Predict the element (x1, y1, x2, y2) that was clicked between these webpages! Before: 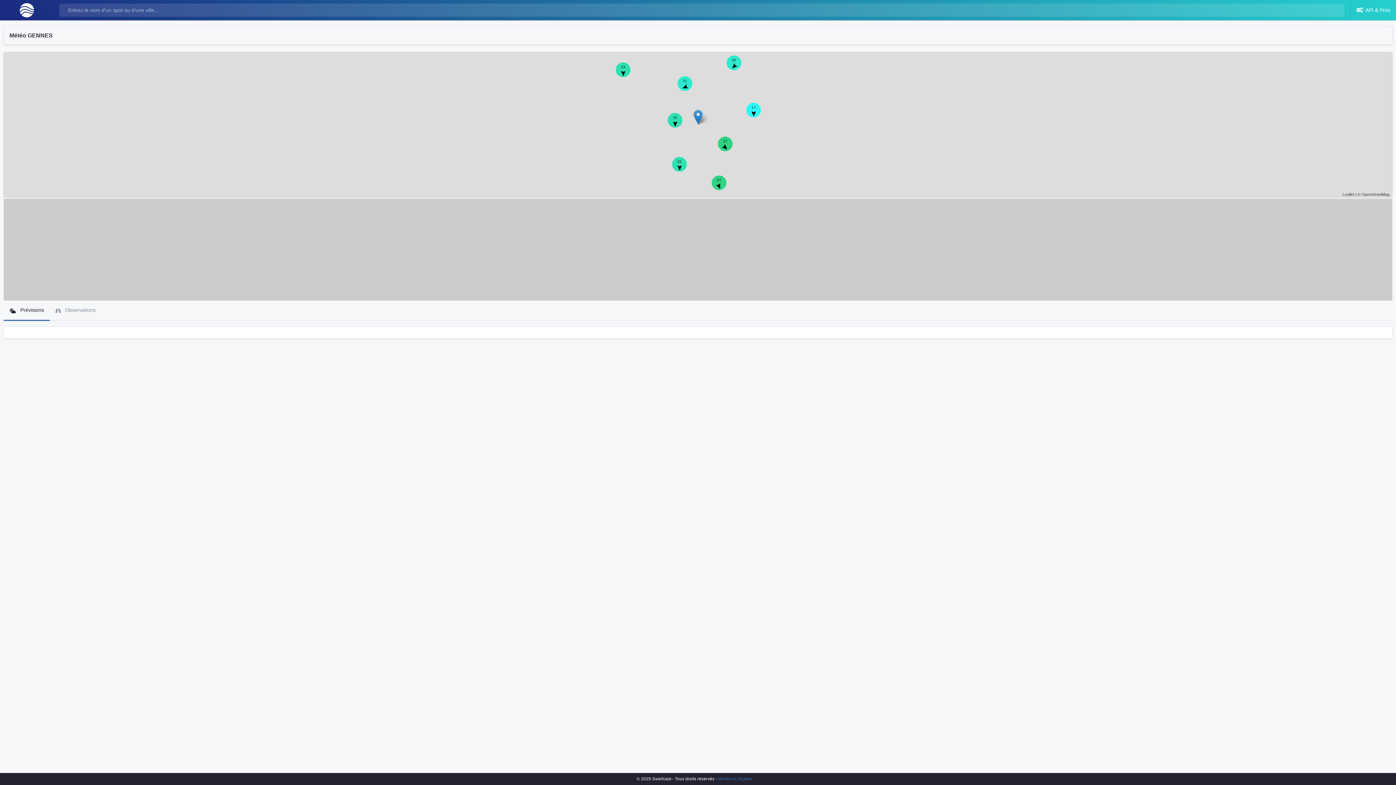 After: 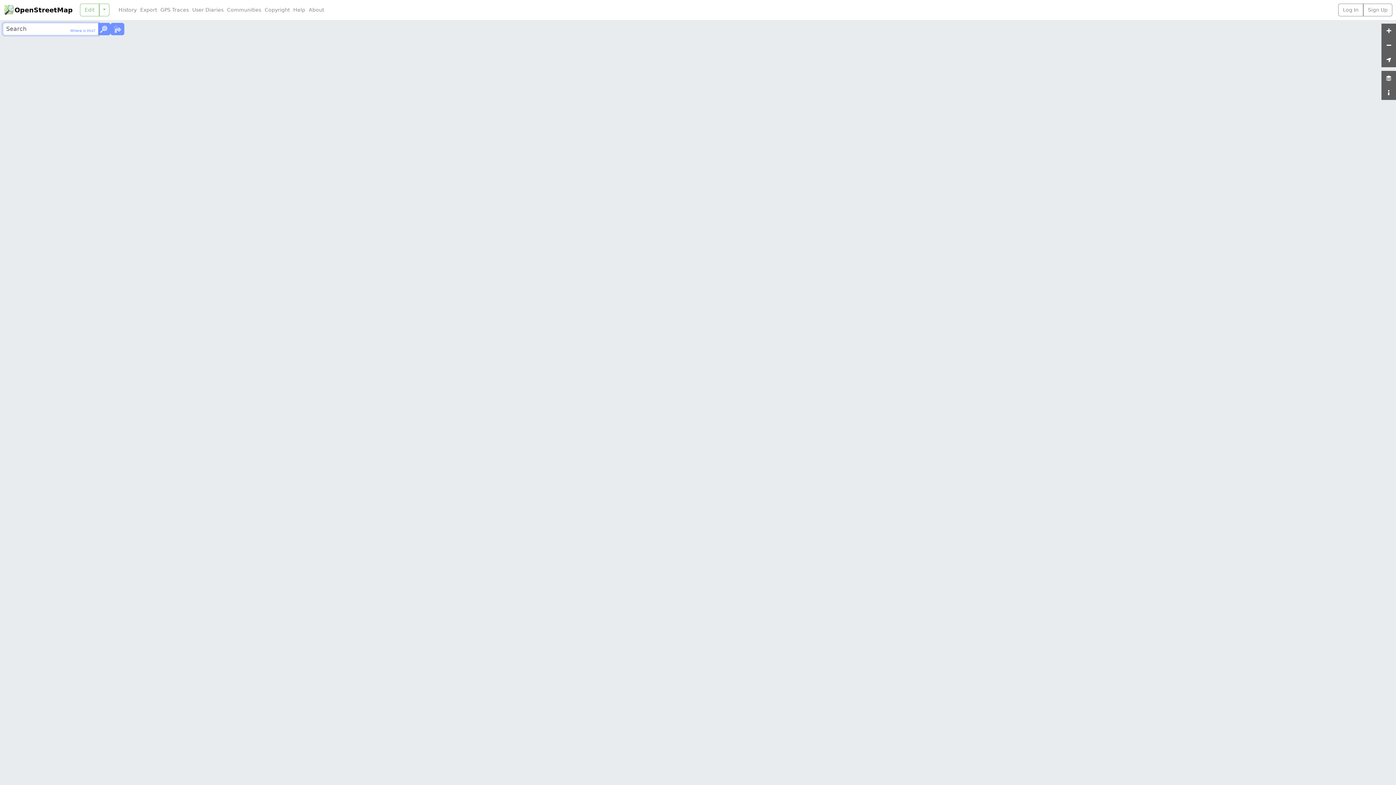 Action: label: OpenStreetMap bbox: (1361, 192, 1389, 196)